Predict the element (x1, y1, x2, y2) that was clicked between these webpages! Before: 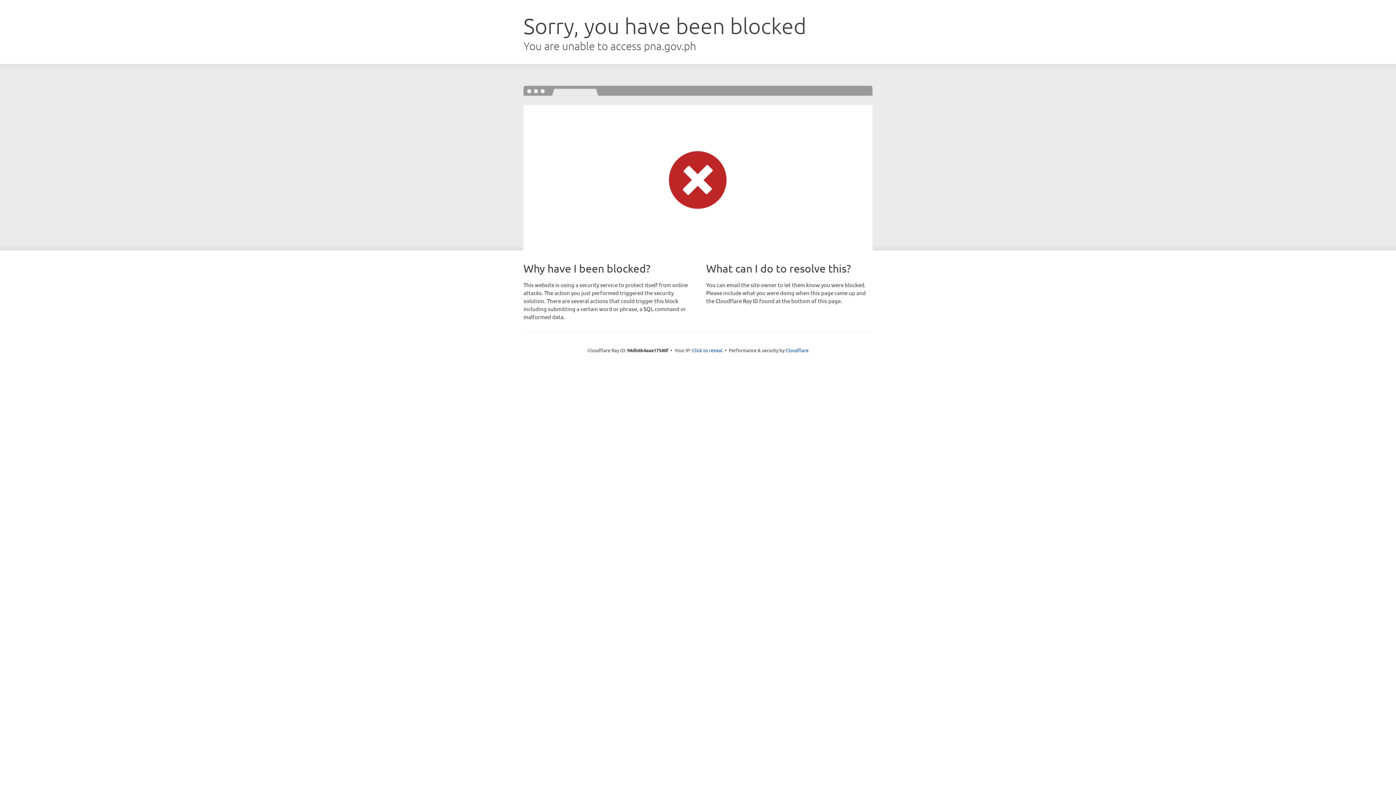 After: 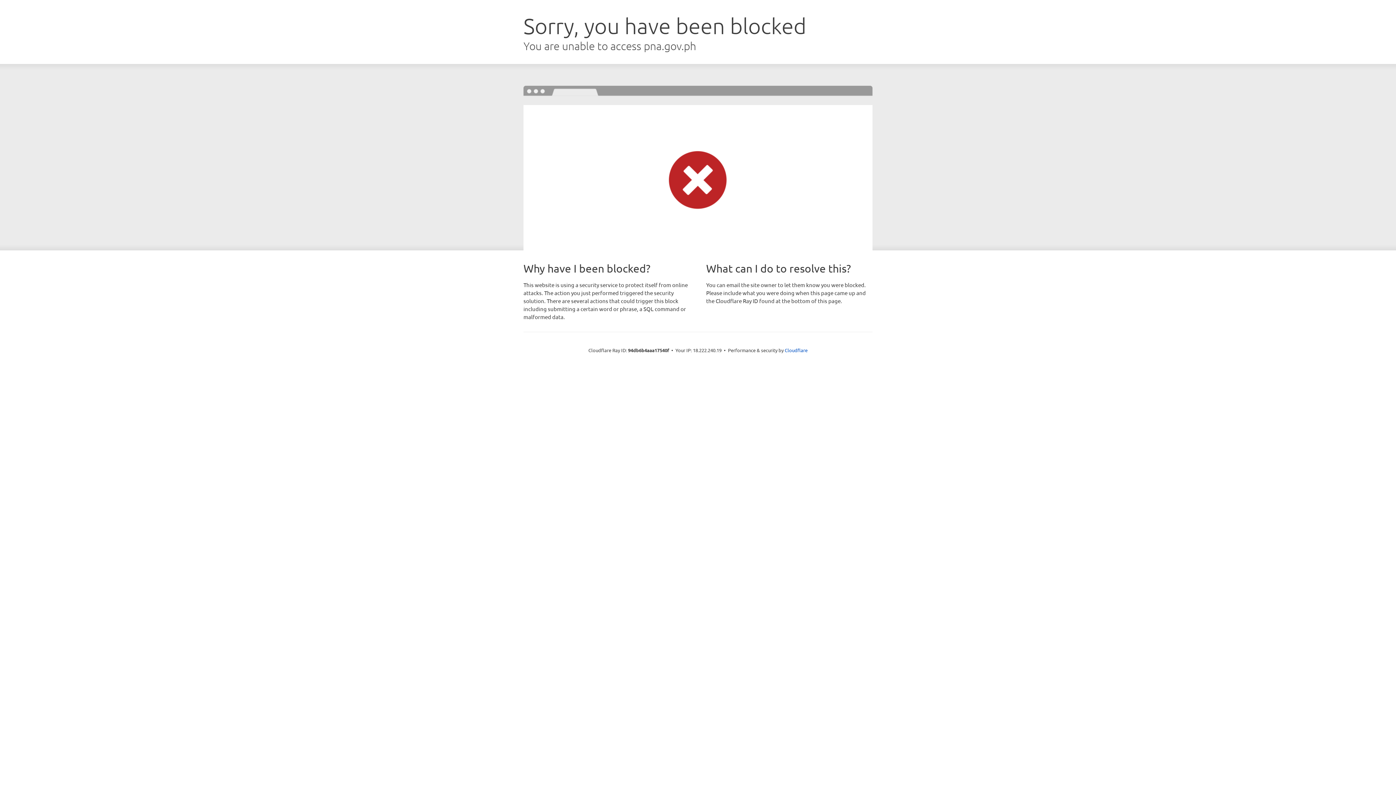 Action: bbox: (692, 346, 722, 353) label: Click to reveal